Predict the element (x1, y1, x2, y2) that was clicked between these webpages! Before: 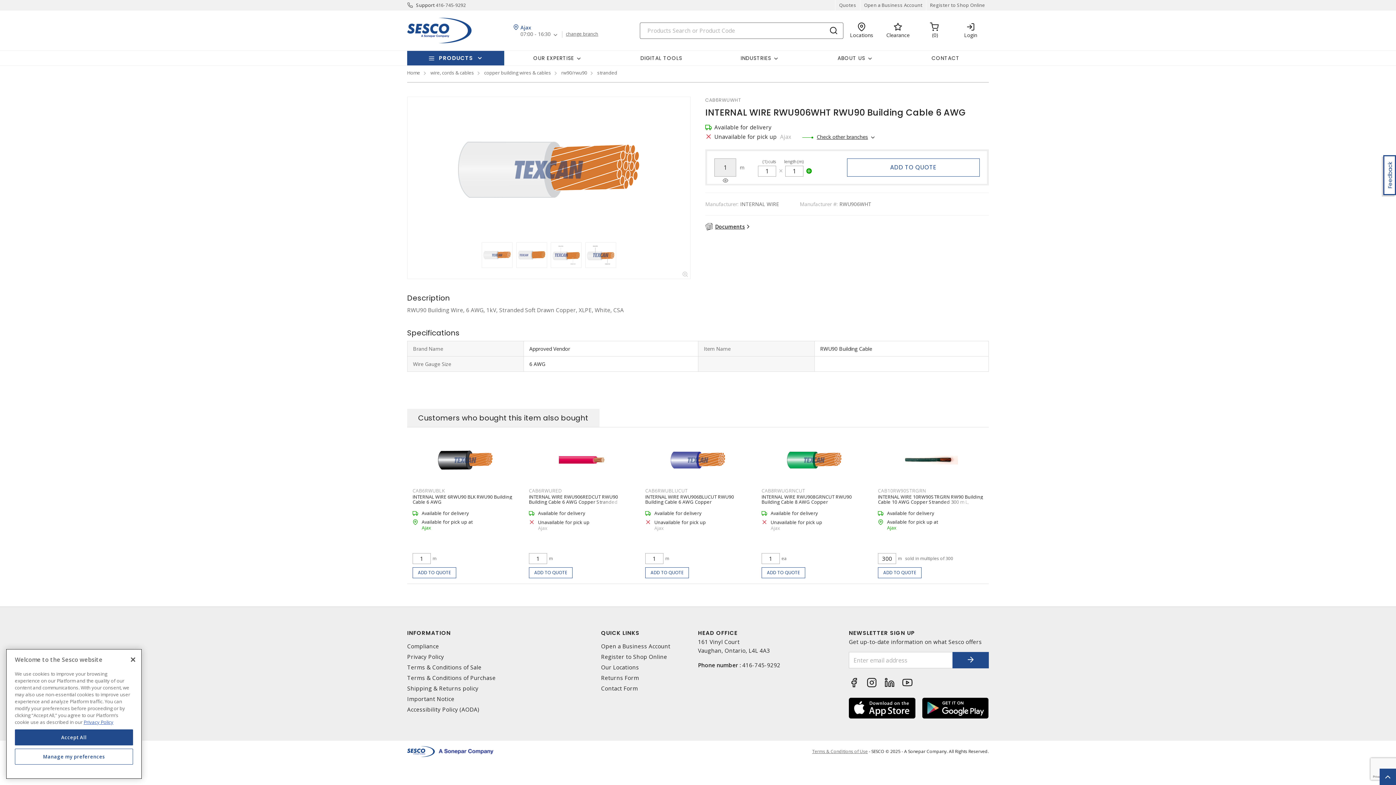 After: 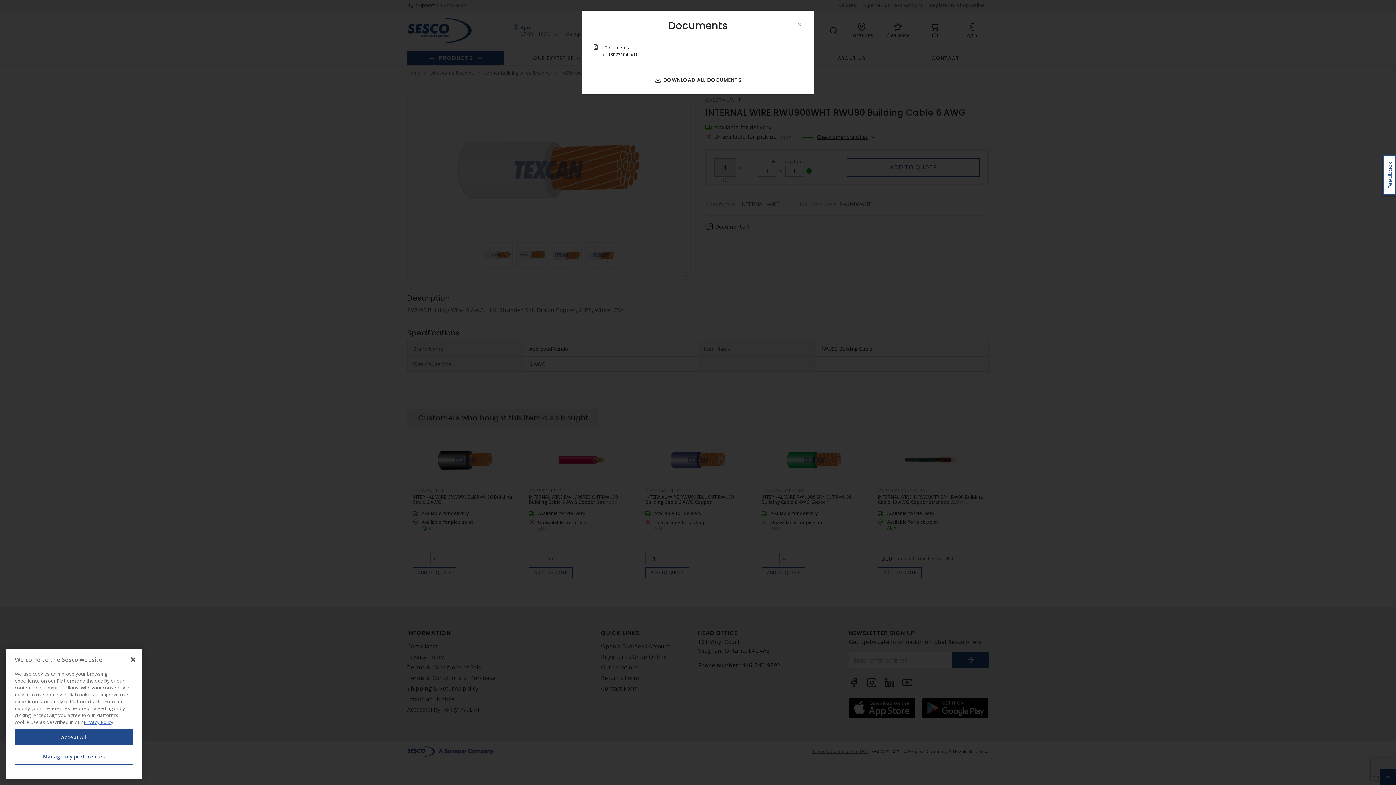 Action: bbox: (705, 222, 754, 230) label: Documents